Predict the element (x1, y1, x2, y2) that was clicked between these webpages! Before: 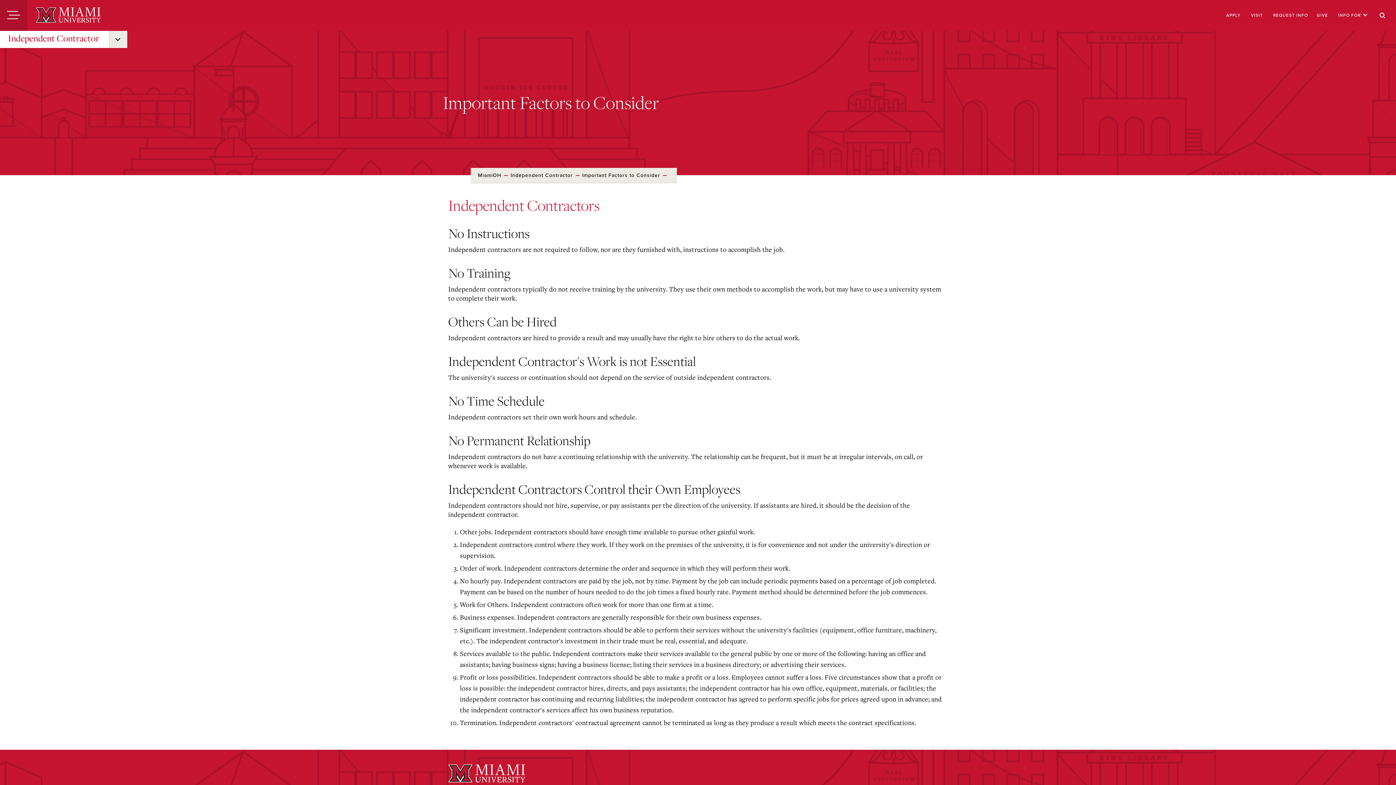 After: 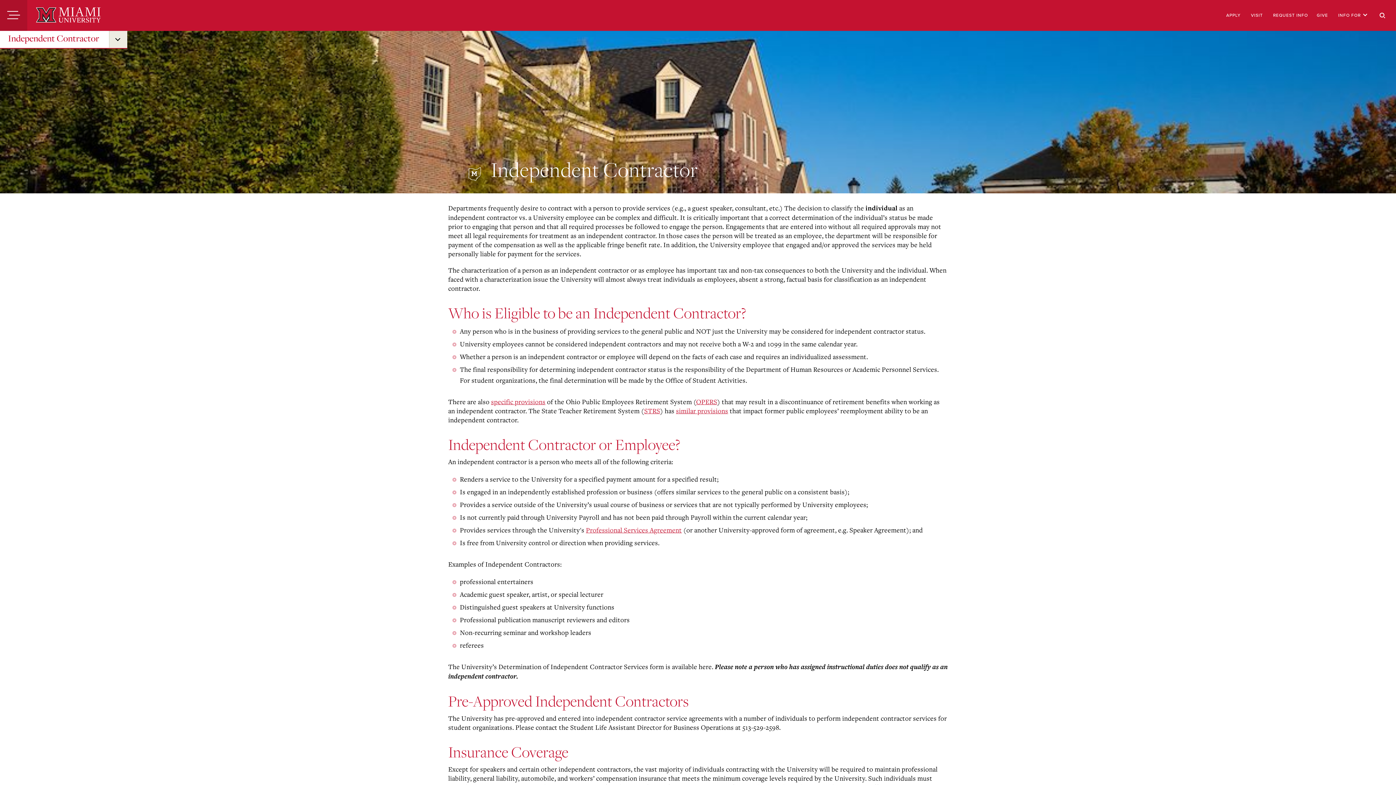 Action: bbox: (0, 30, 109, 46) label: Independent Contractor